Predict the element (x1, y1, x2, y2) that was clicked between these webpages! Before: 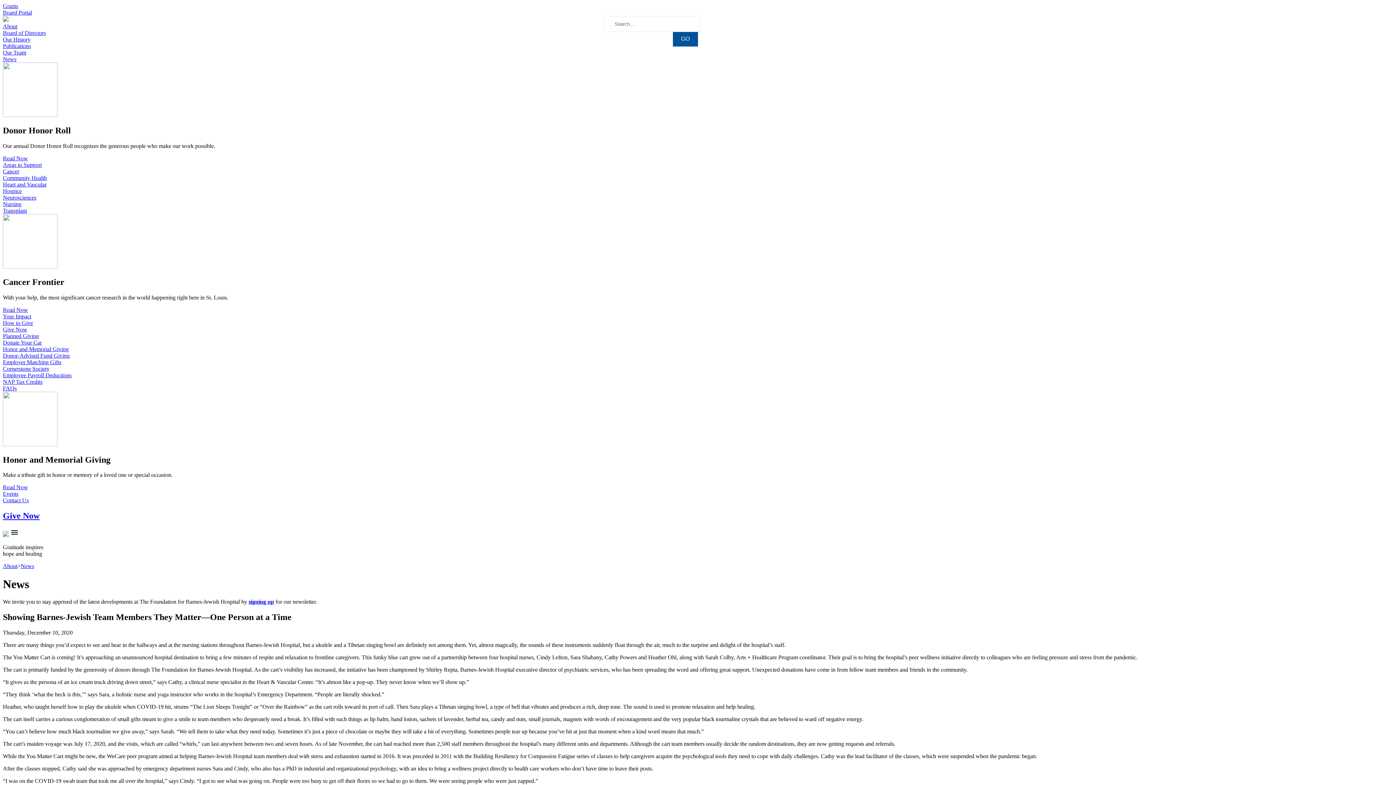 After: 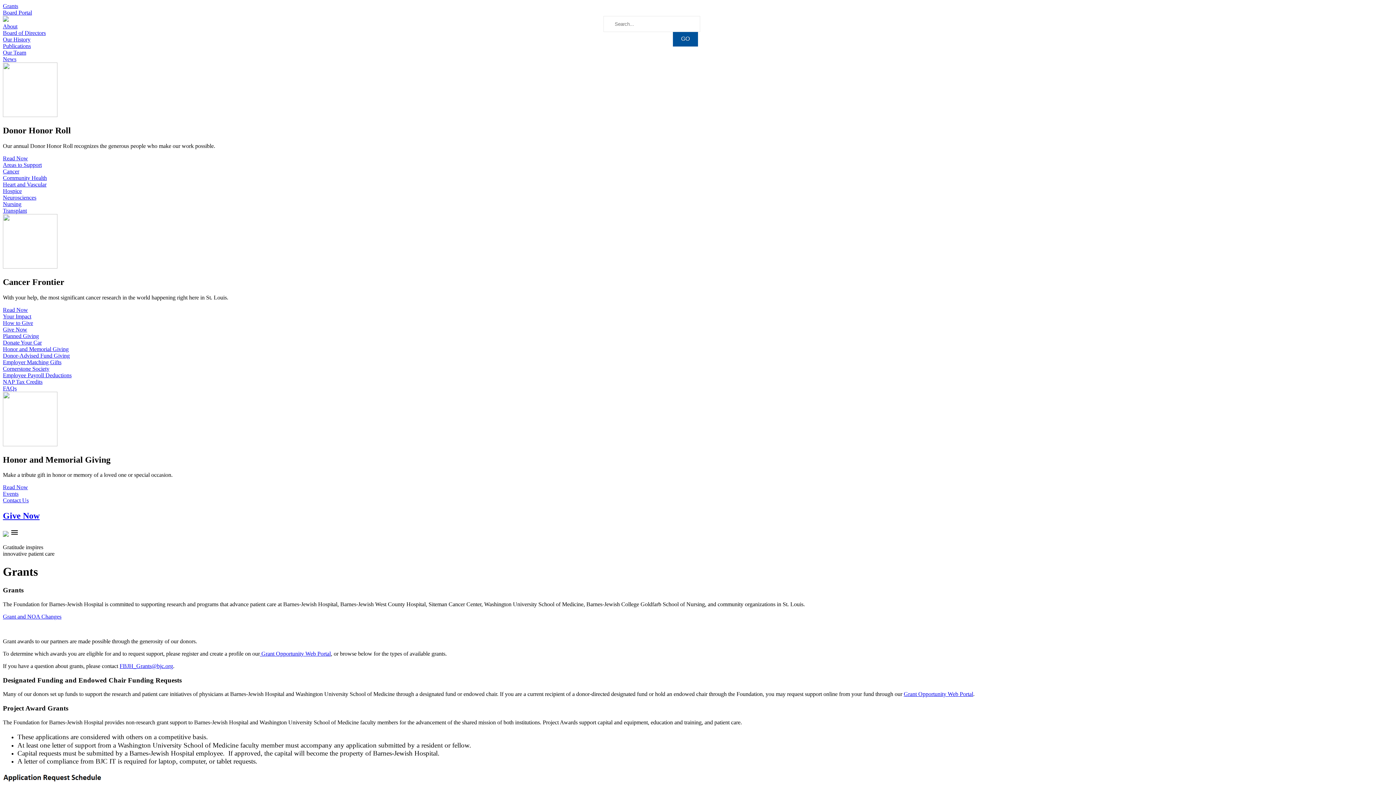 Action: bbox: (2, 2, 18, 9) label: Grants